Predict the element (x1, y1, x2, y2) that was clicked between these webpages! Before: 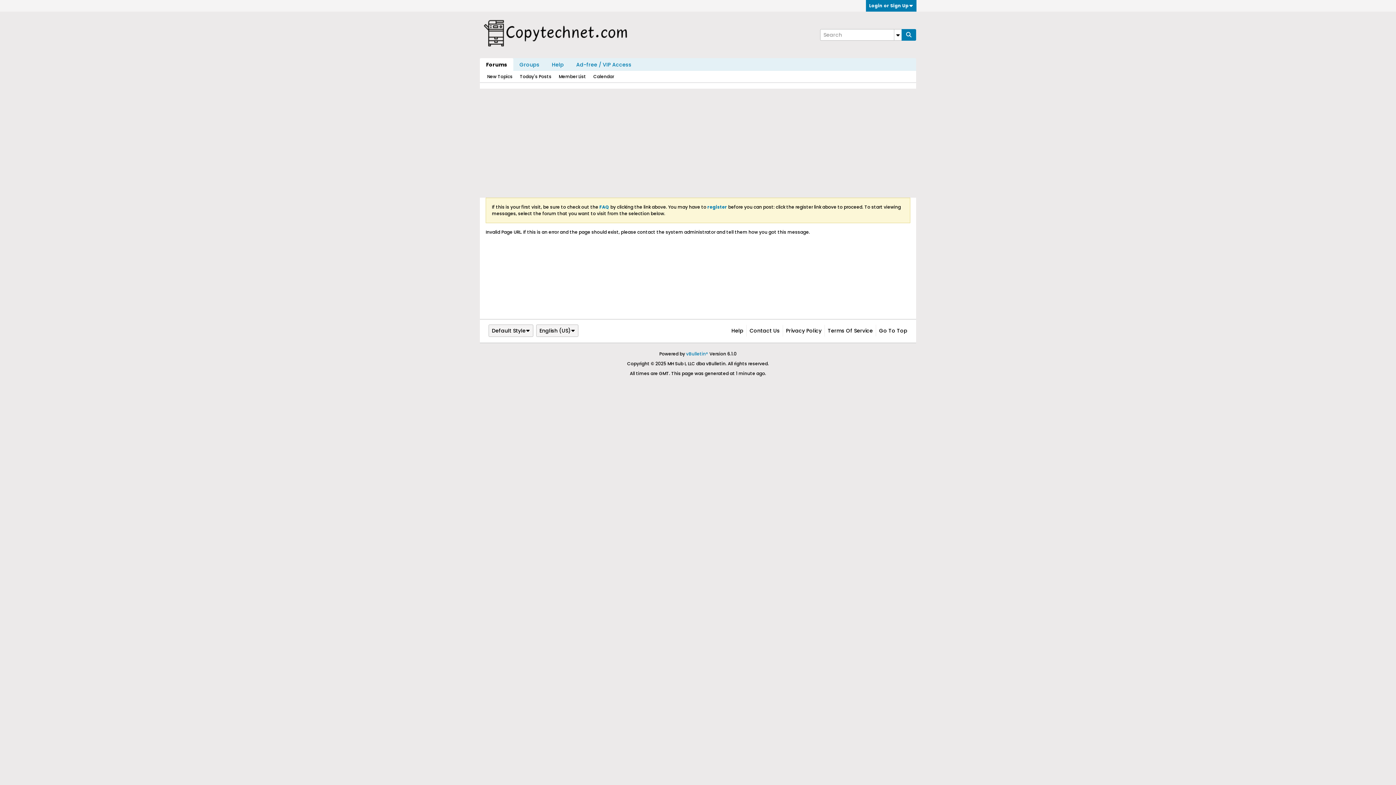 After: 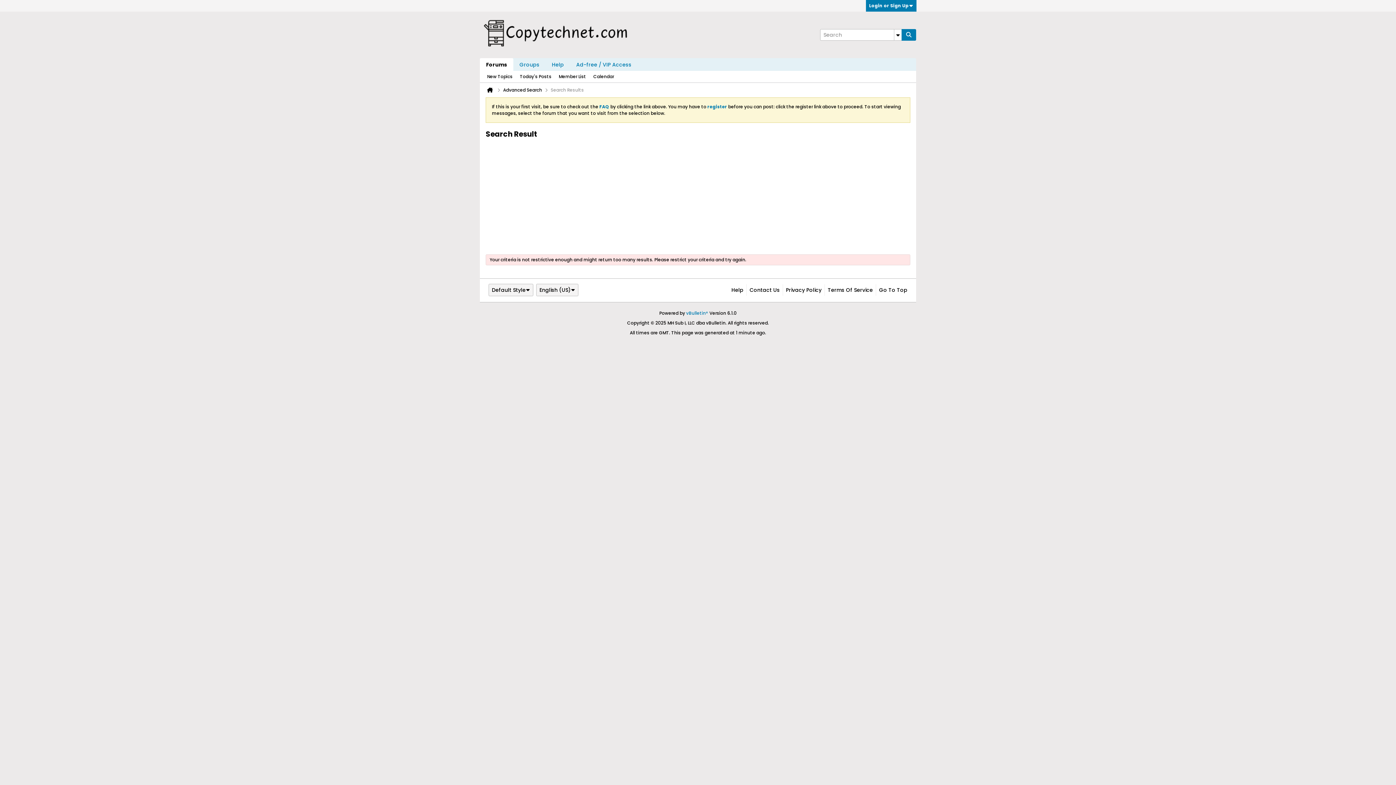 Action: label: New Topics bbox: (487, 70, 512, 82)